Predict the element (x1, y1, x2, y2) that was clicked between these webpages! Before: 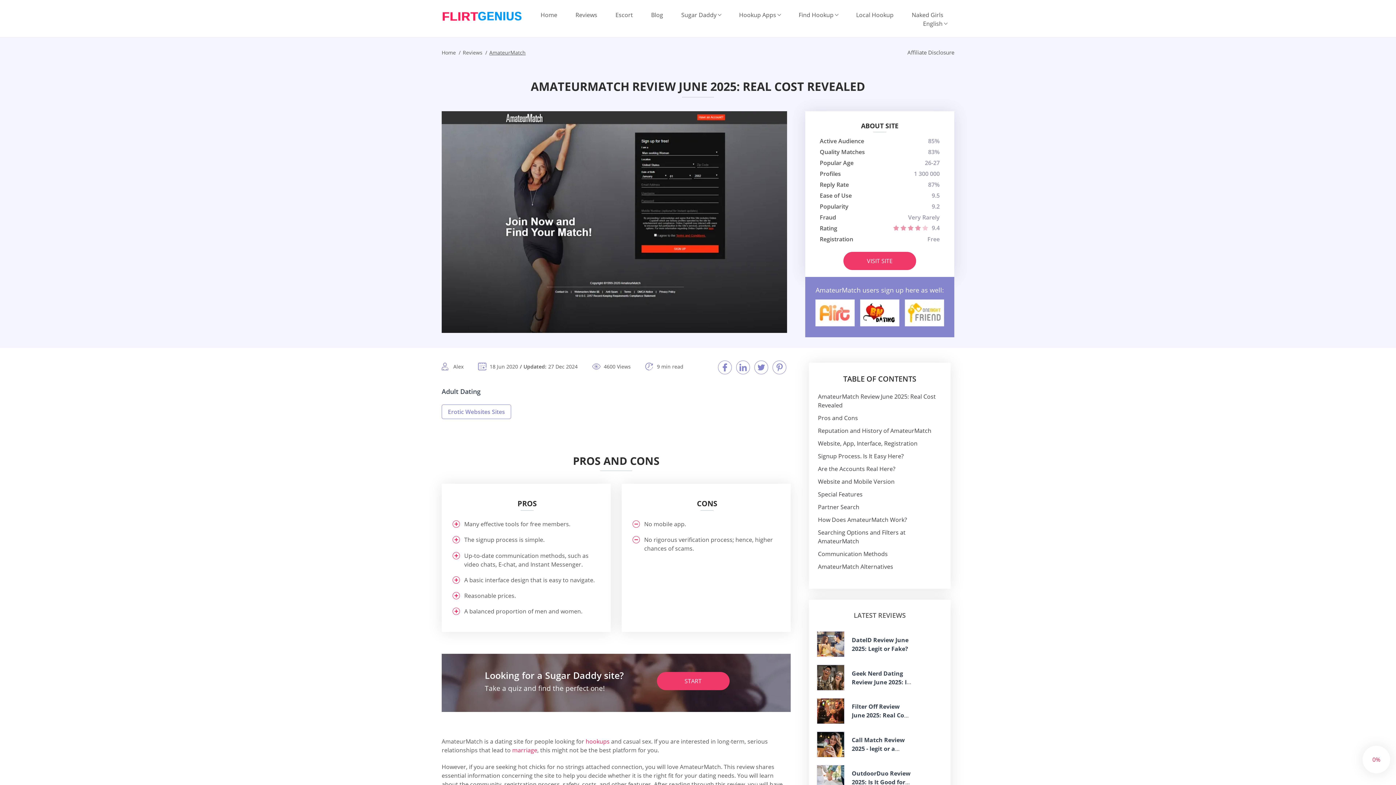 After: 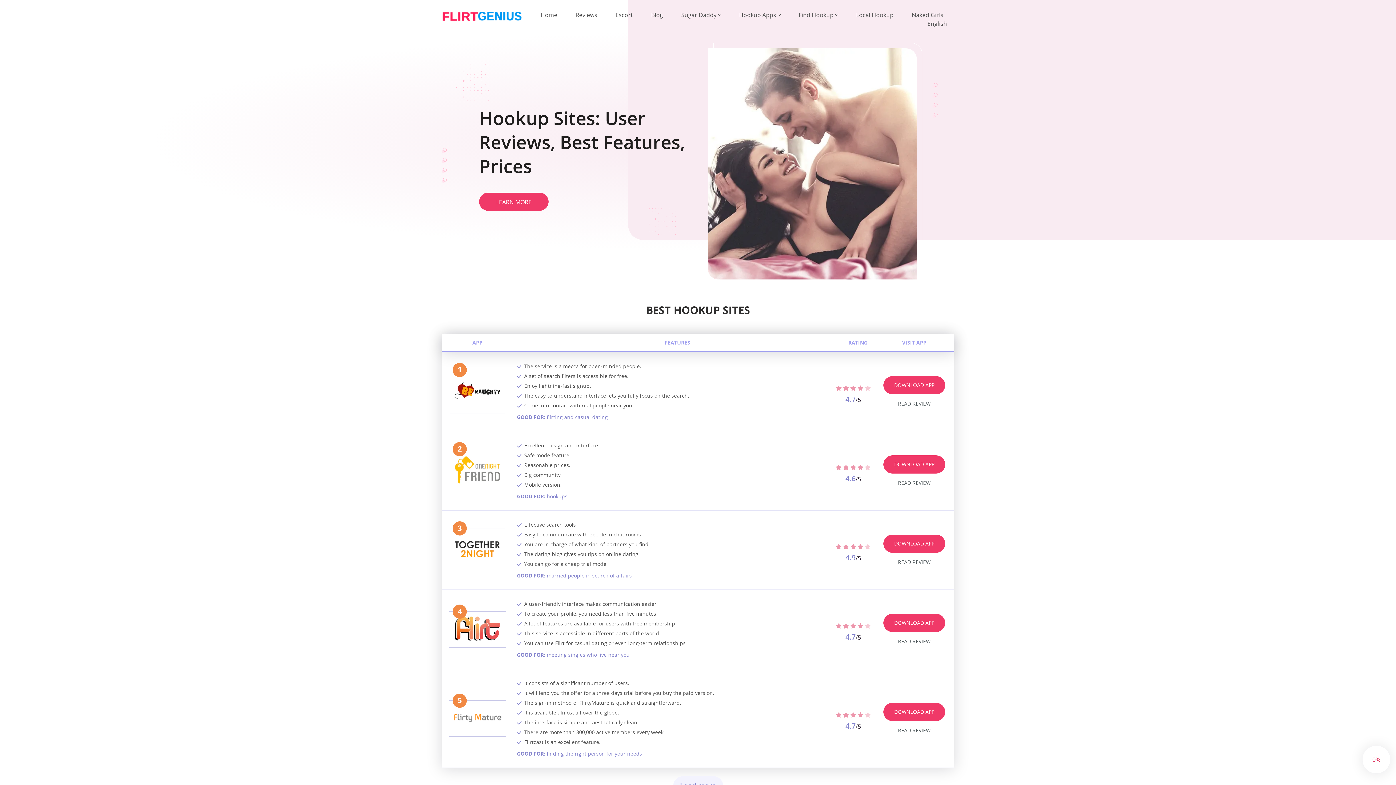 Action: label: hookups bbox: (585, 737, 609, 745)